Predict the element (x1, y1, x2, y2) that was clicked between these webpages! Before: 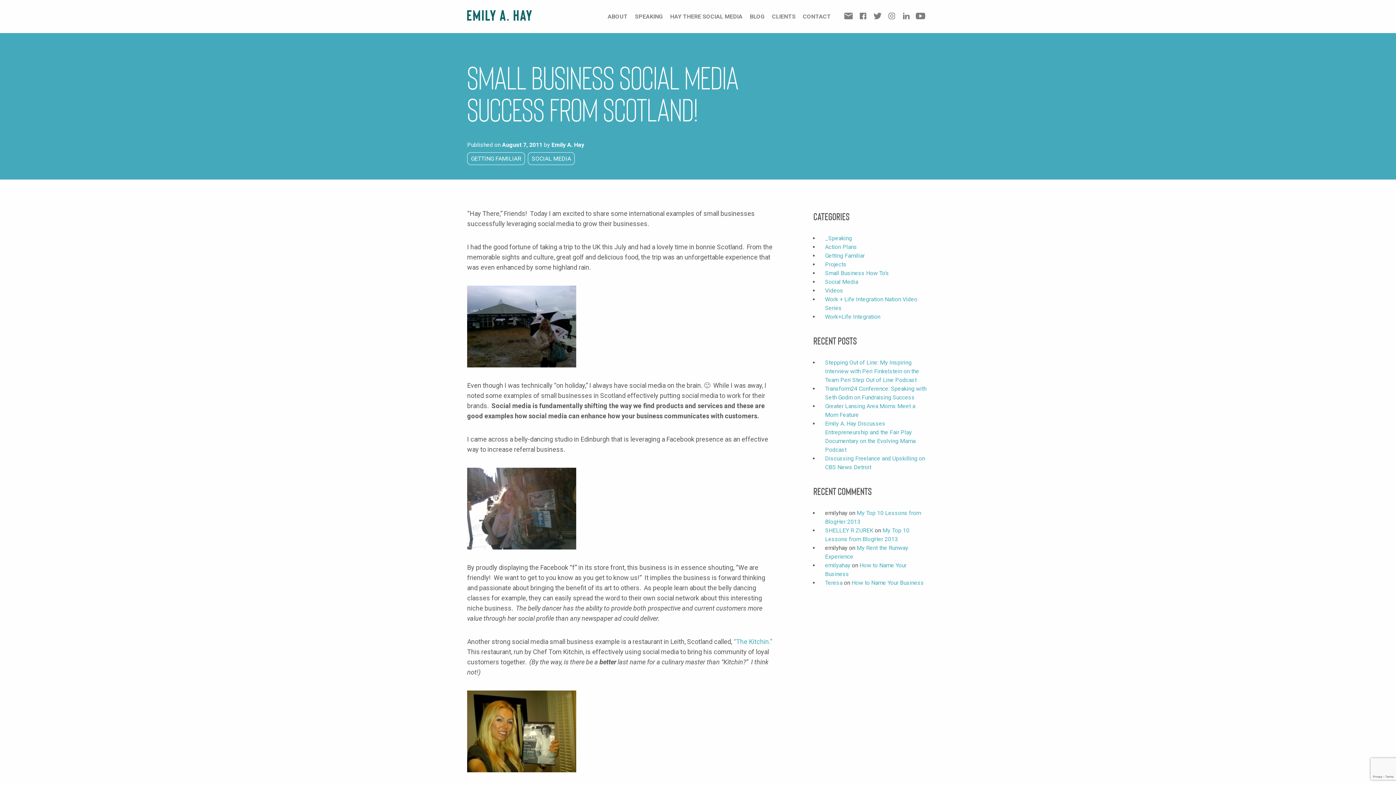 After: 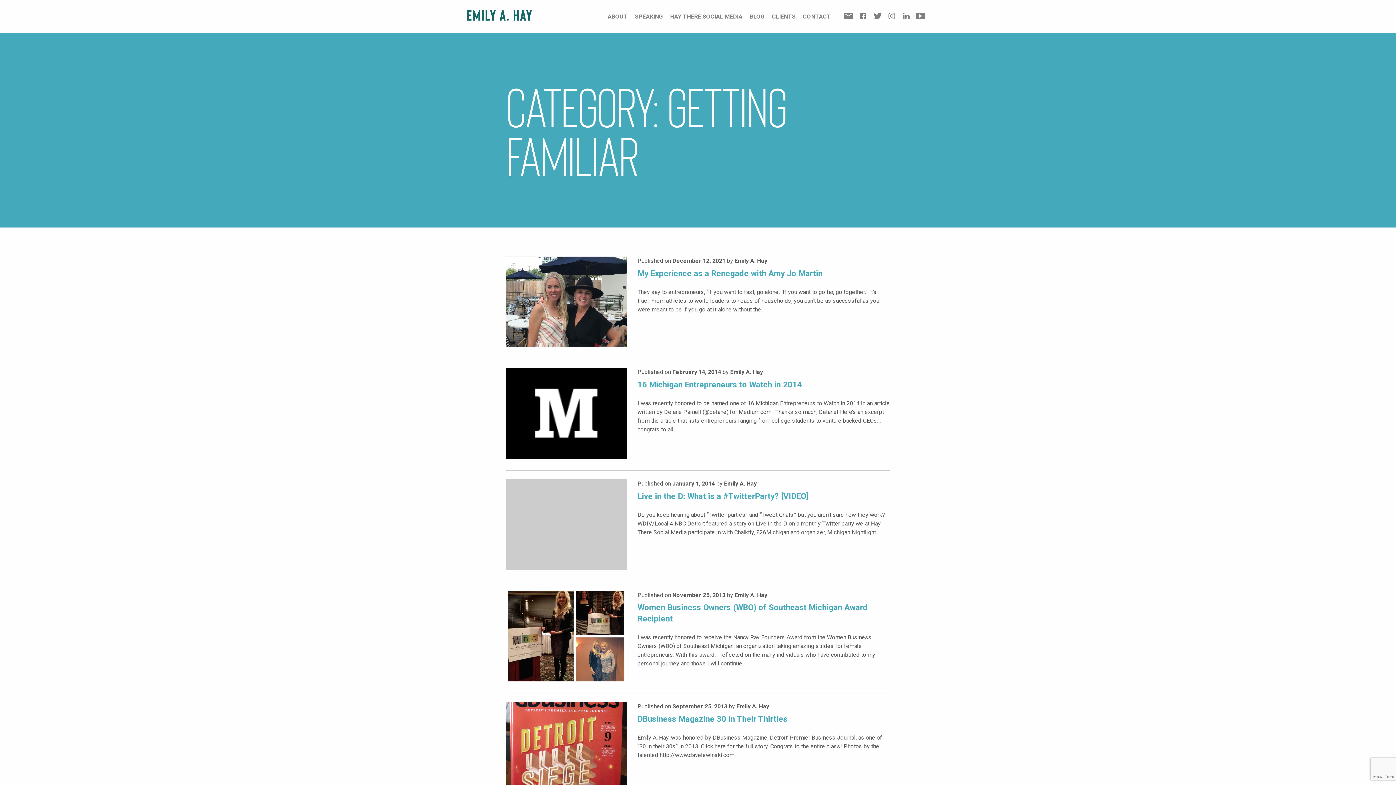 Action: bbox: (467, 152, 525, 165) label: GETTING FAMILIAR